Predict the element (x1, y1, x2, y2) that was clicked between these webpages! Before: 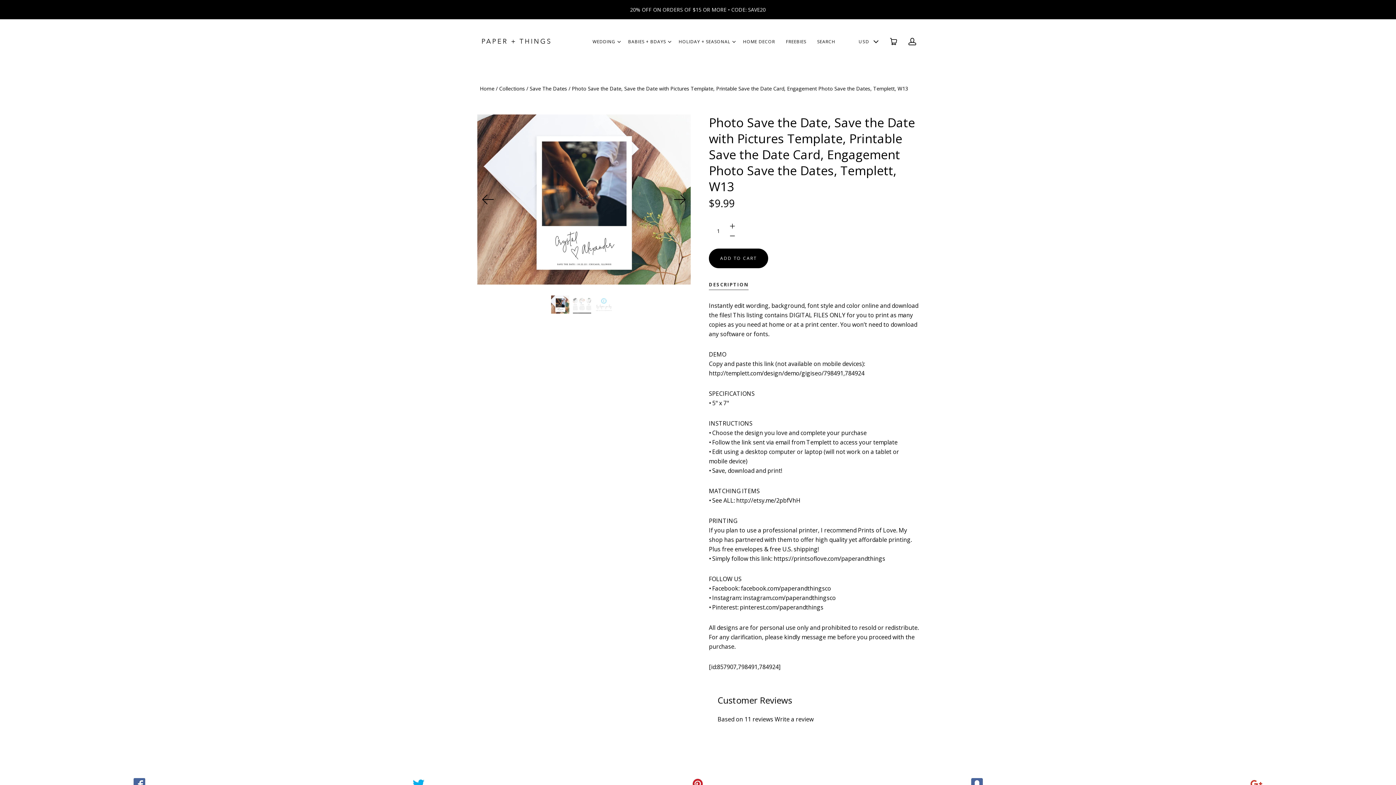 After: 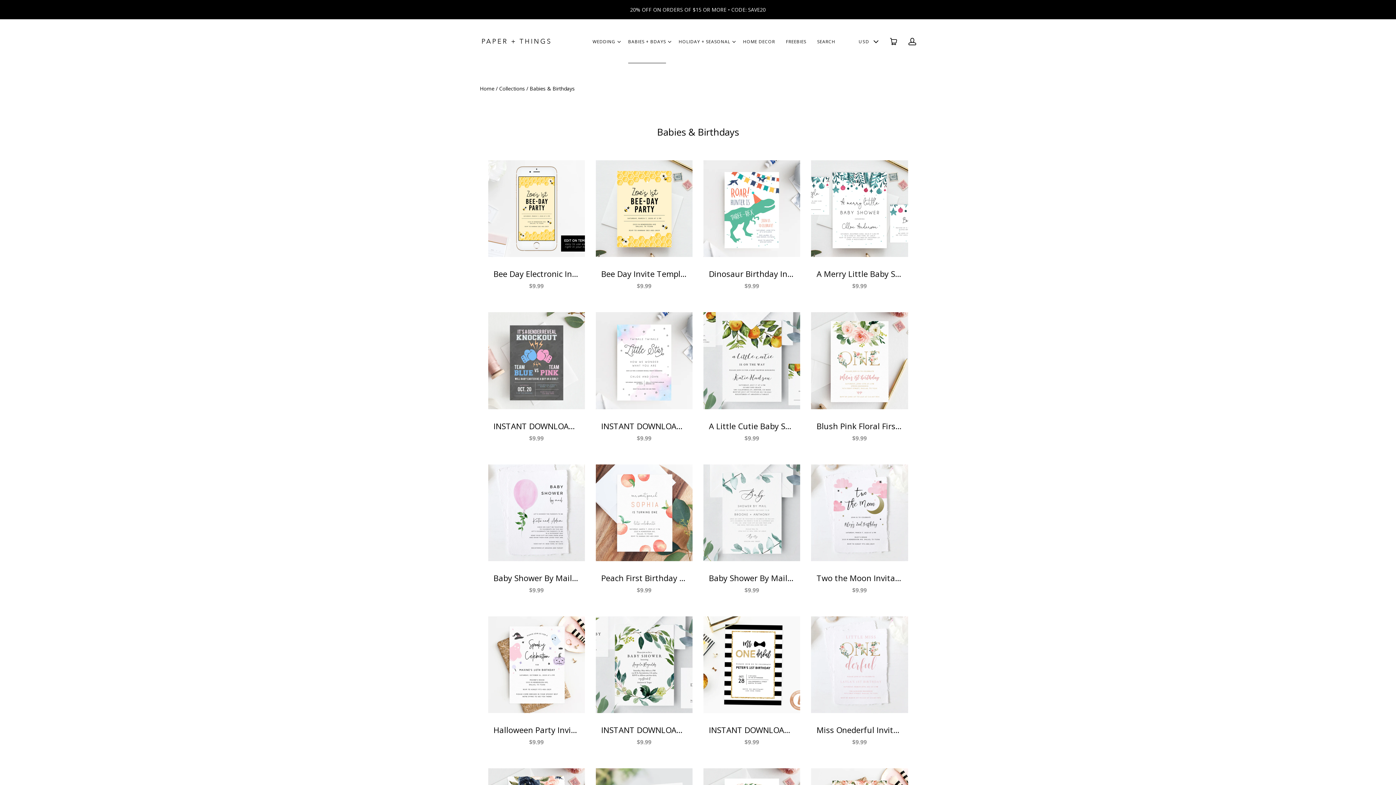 Action: bbox: (628, 38, 666, 45) label: BABIES + BDAYS